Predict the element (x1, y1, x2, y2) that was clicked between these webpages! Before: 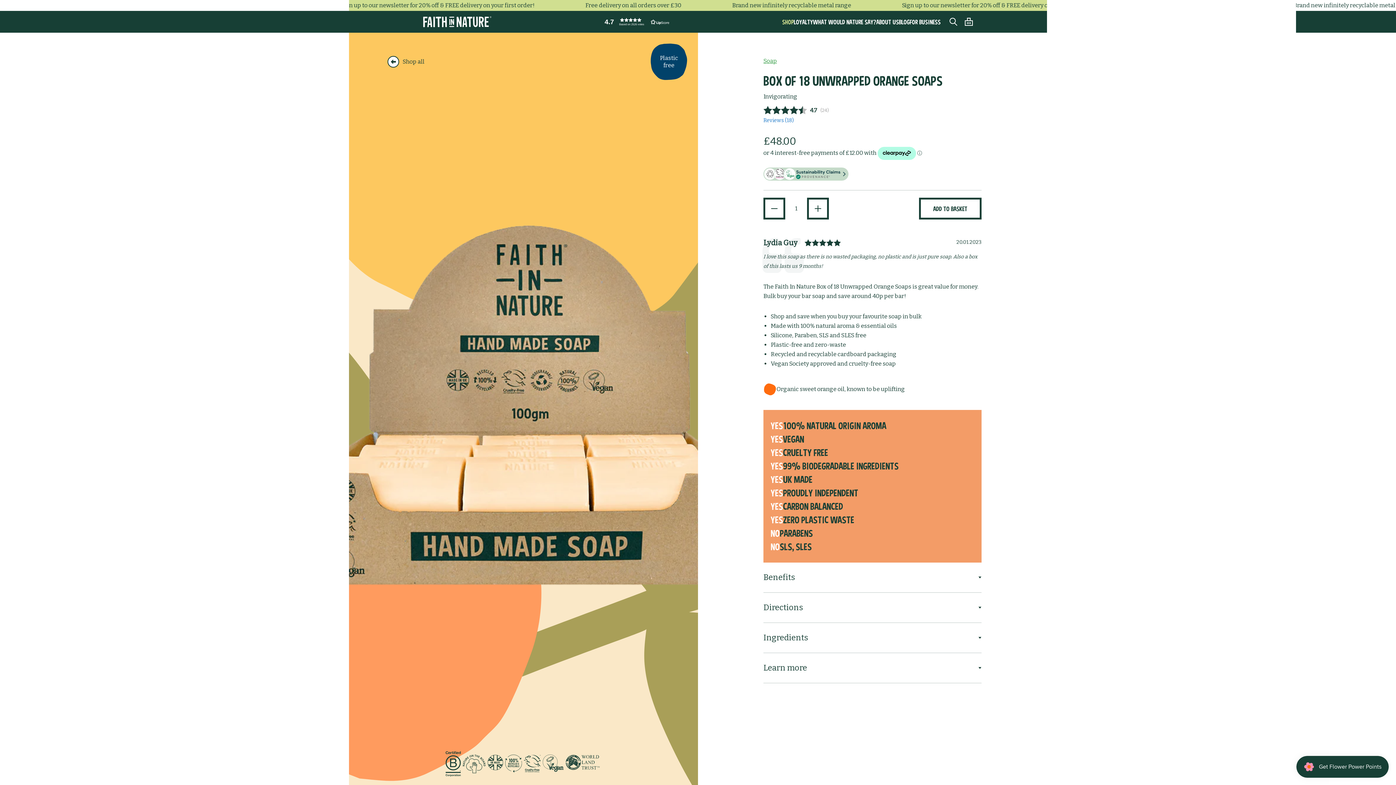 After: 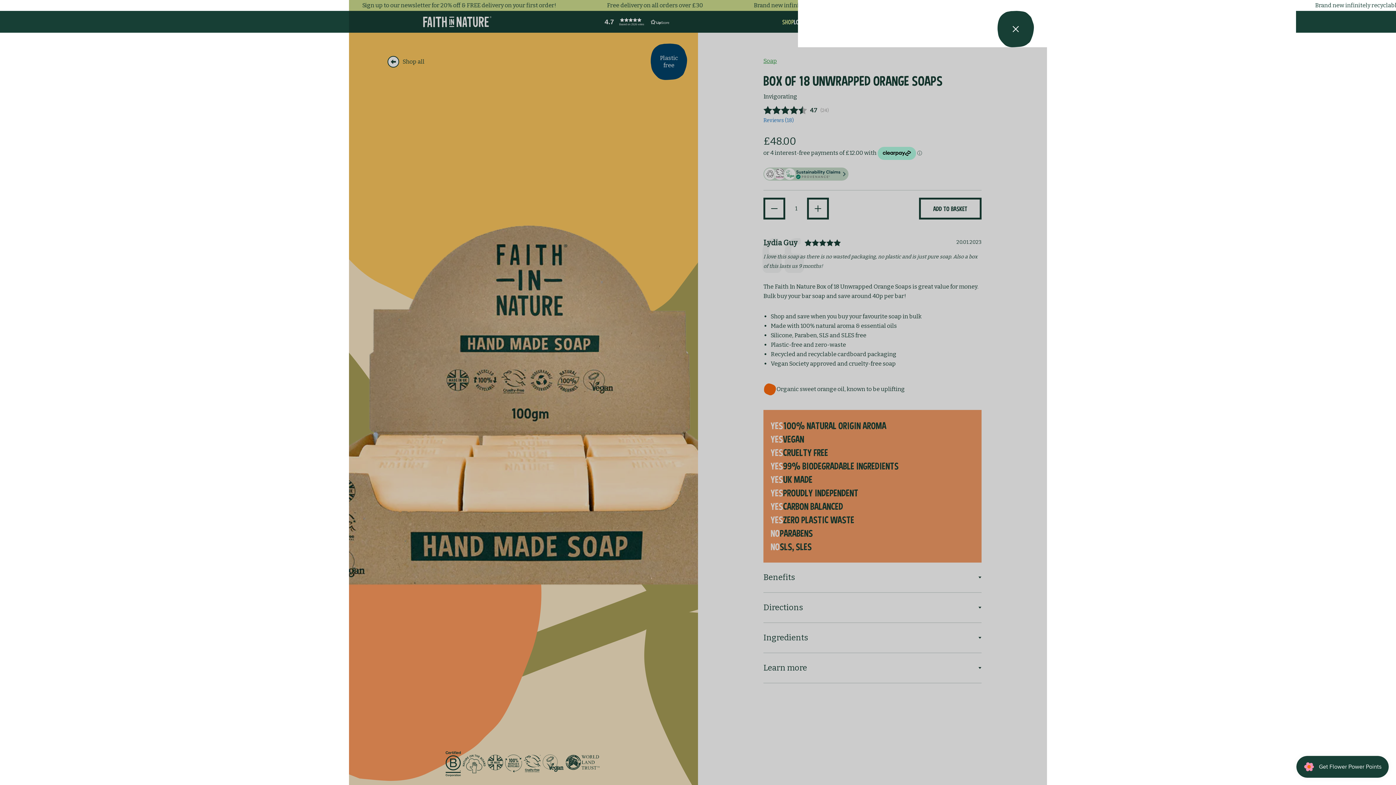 Action: label: Open basket bbox: (957, 10, 973, 32)